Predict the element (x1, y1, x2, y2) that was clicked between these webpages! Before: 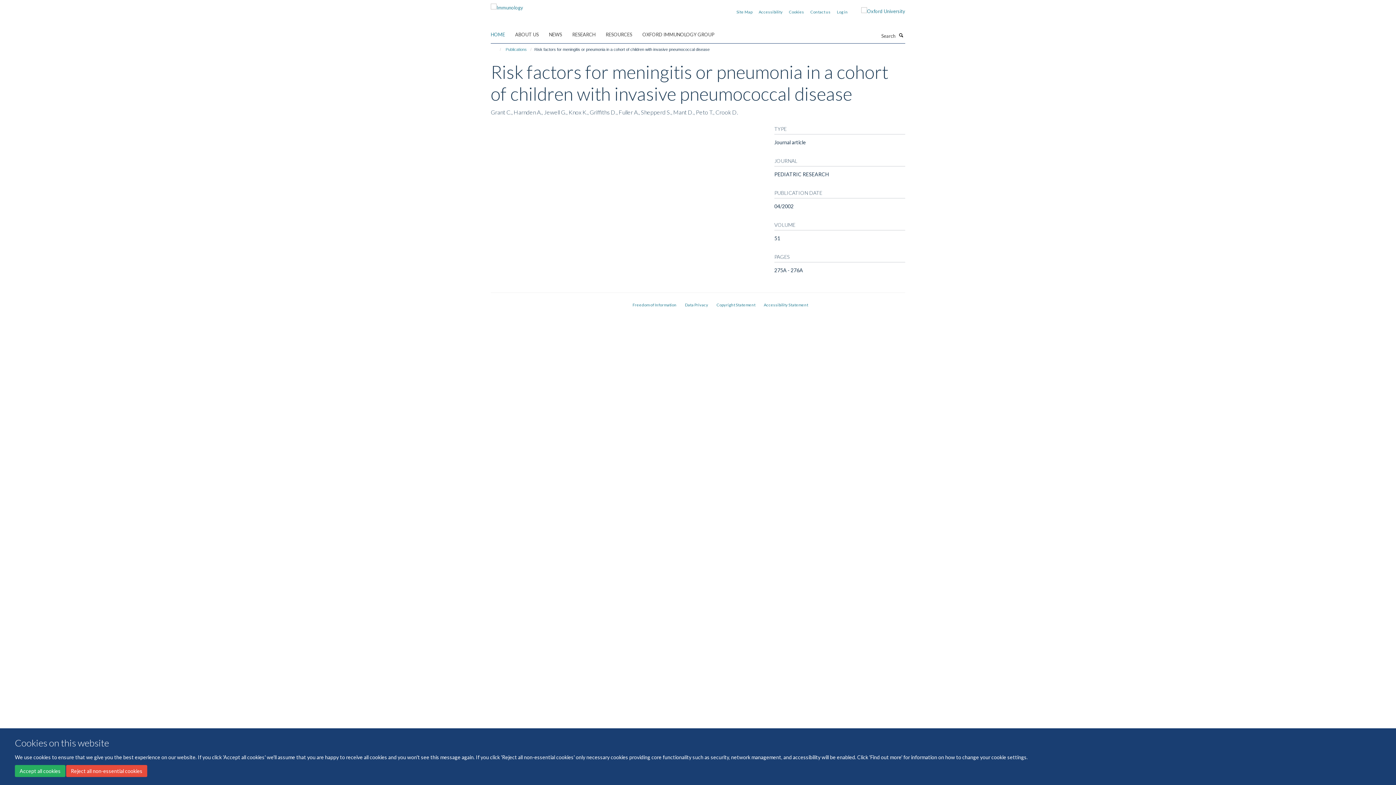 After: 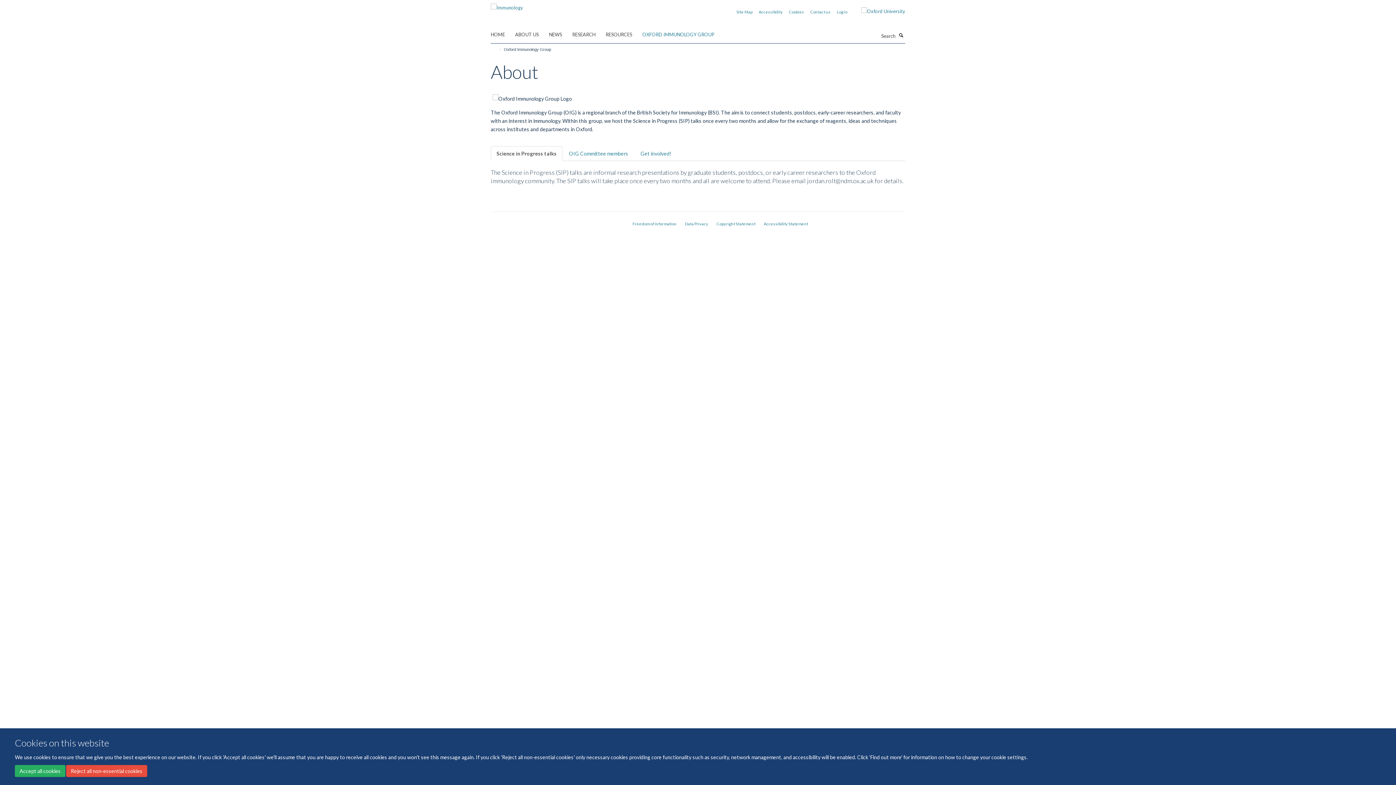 Action: bbox: (642, 29, 723, 40) label: OXFORD IMMUNOLOGY GROUP